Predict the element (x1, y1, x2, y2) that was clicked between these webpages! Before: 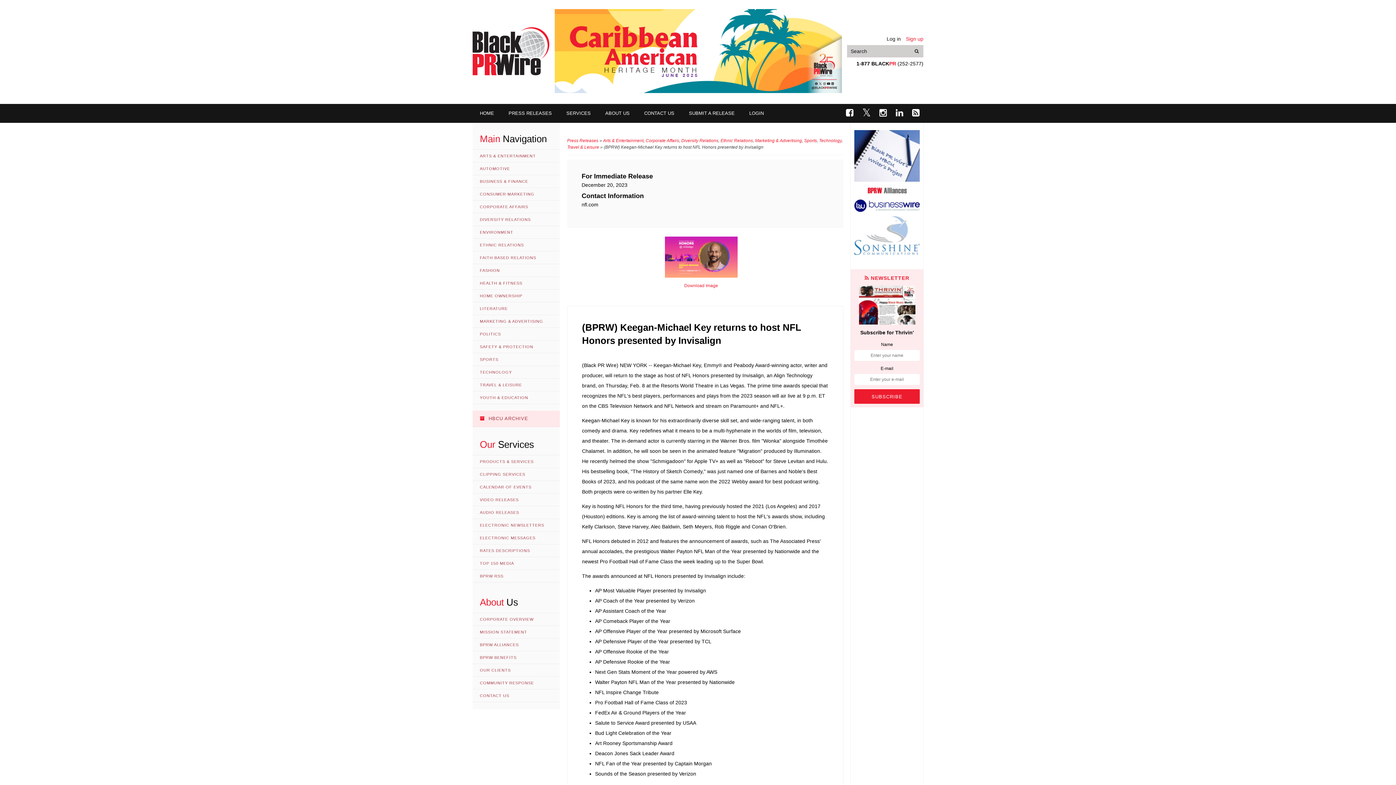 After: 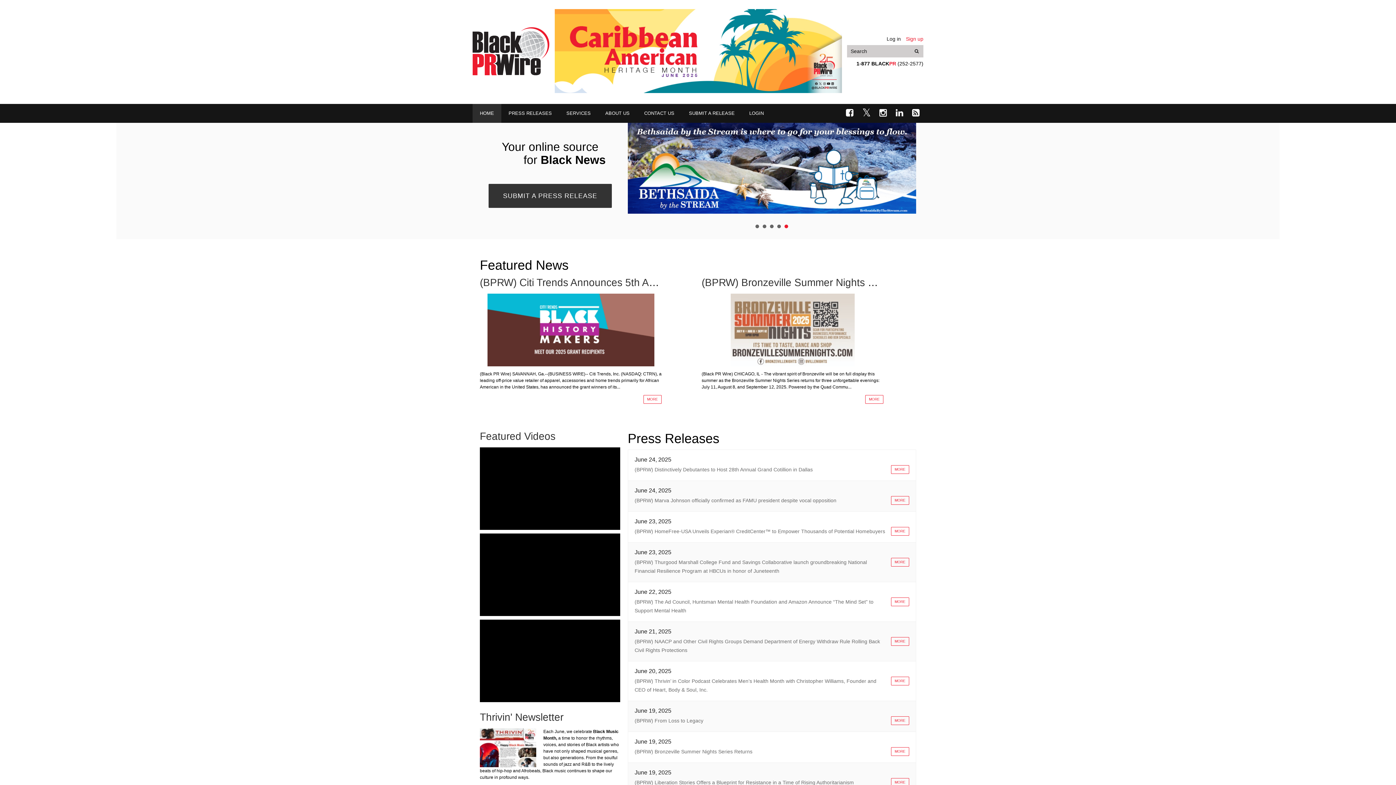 Action: bbox: (472, 104, 501, 122) label: HOME